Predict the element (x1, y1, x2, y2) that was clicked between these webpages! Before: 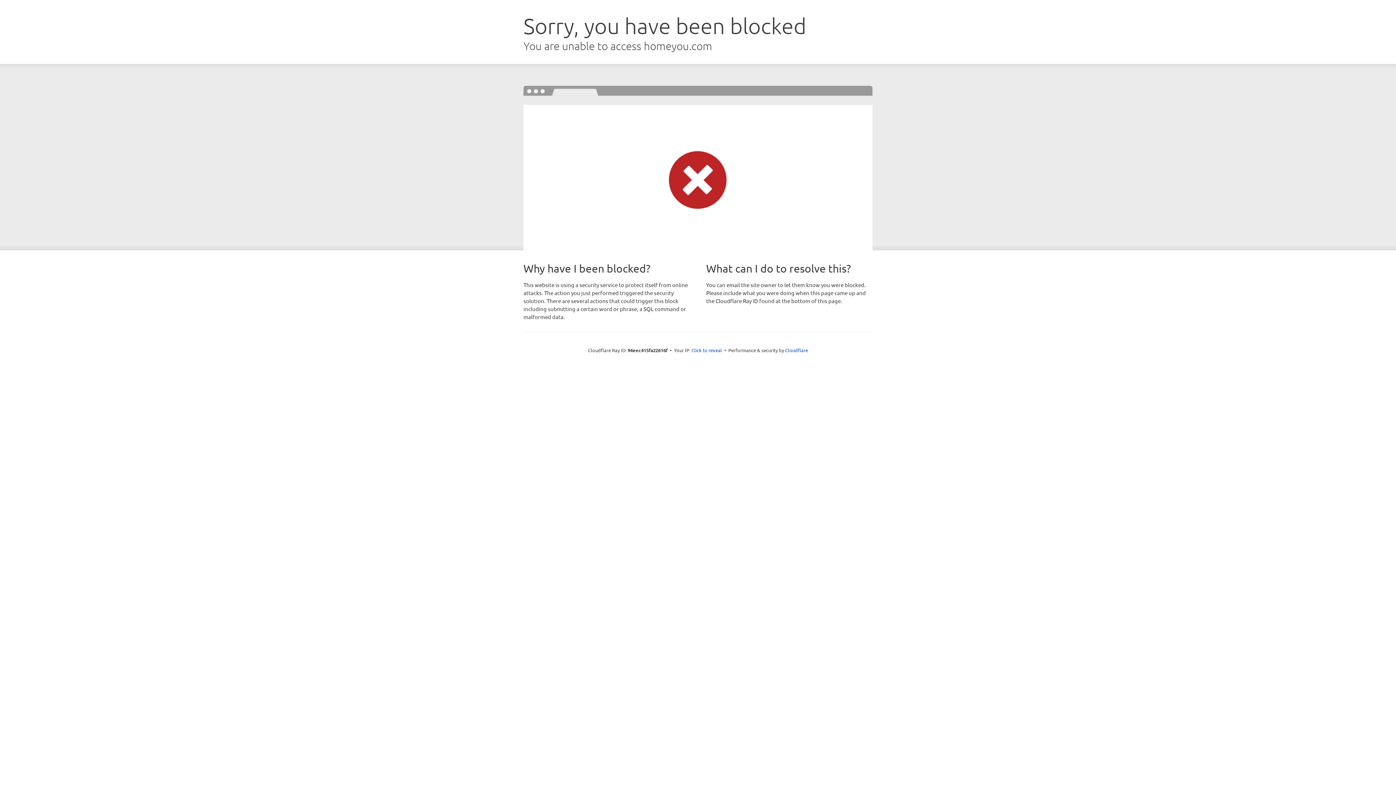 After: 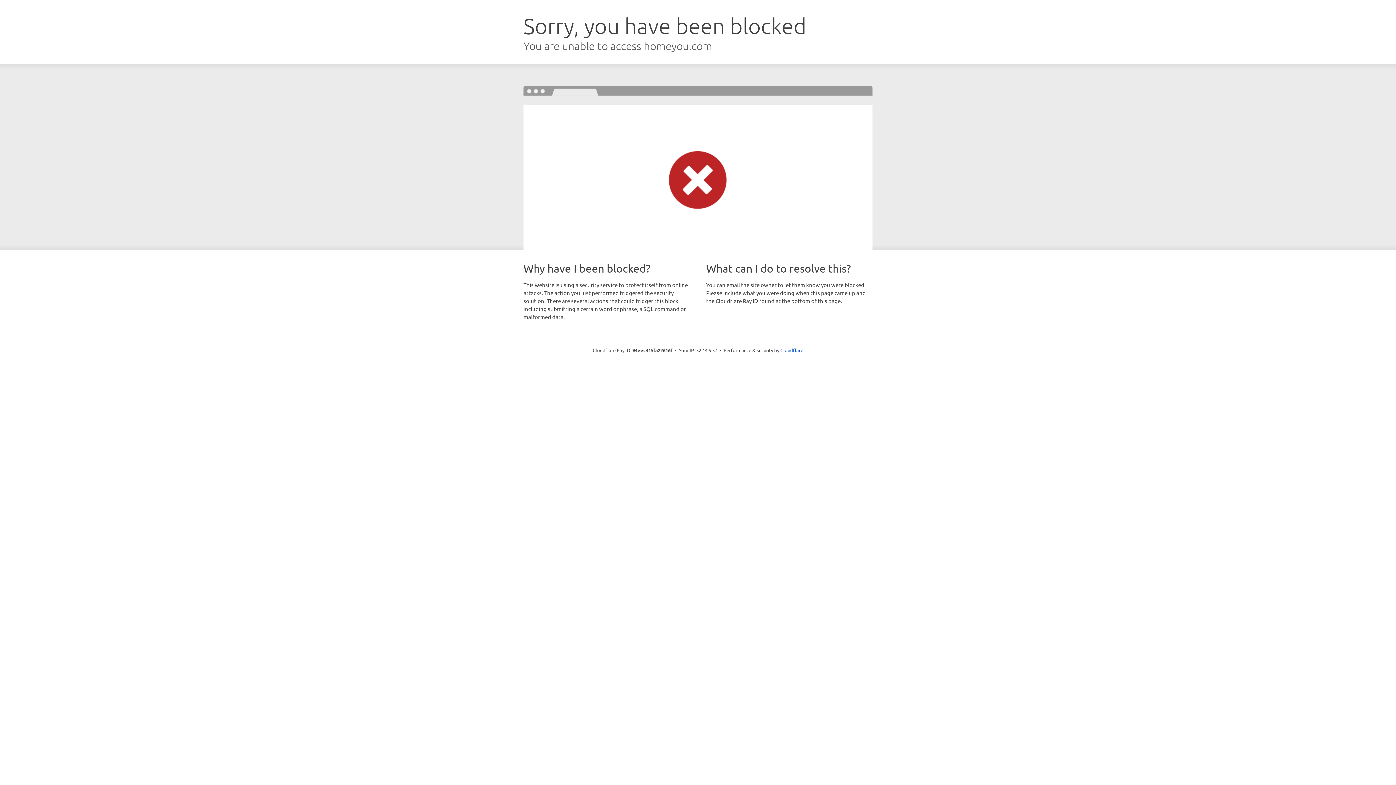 Action: bbox: (691, 346, 722, 353) label: Click to reveal